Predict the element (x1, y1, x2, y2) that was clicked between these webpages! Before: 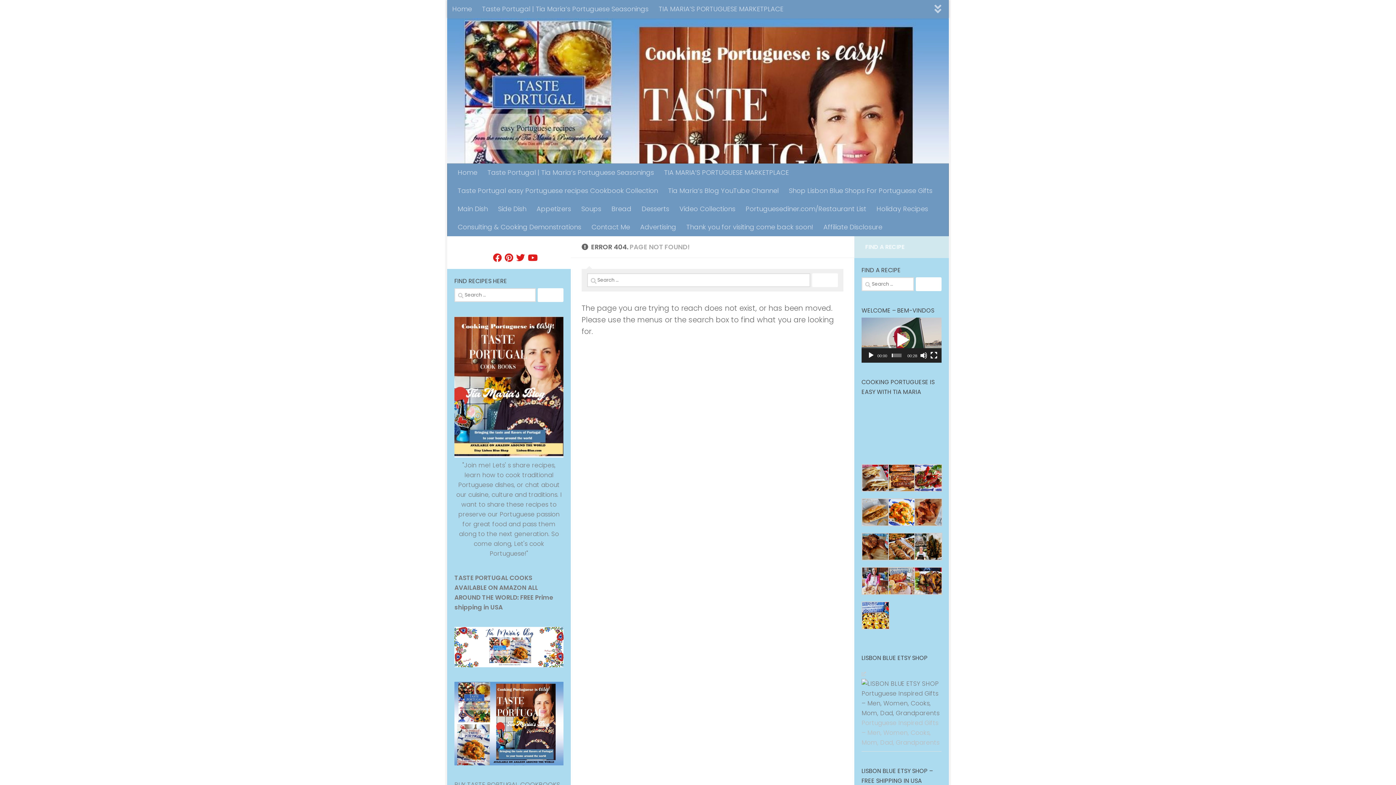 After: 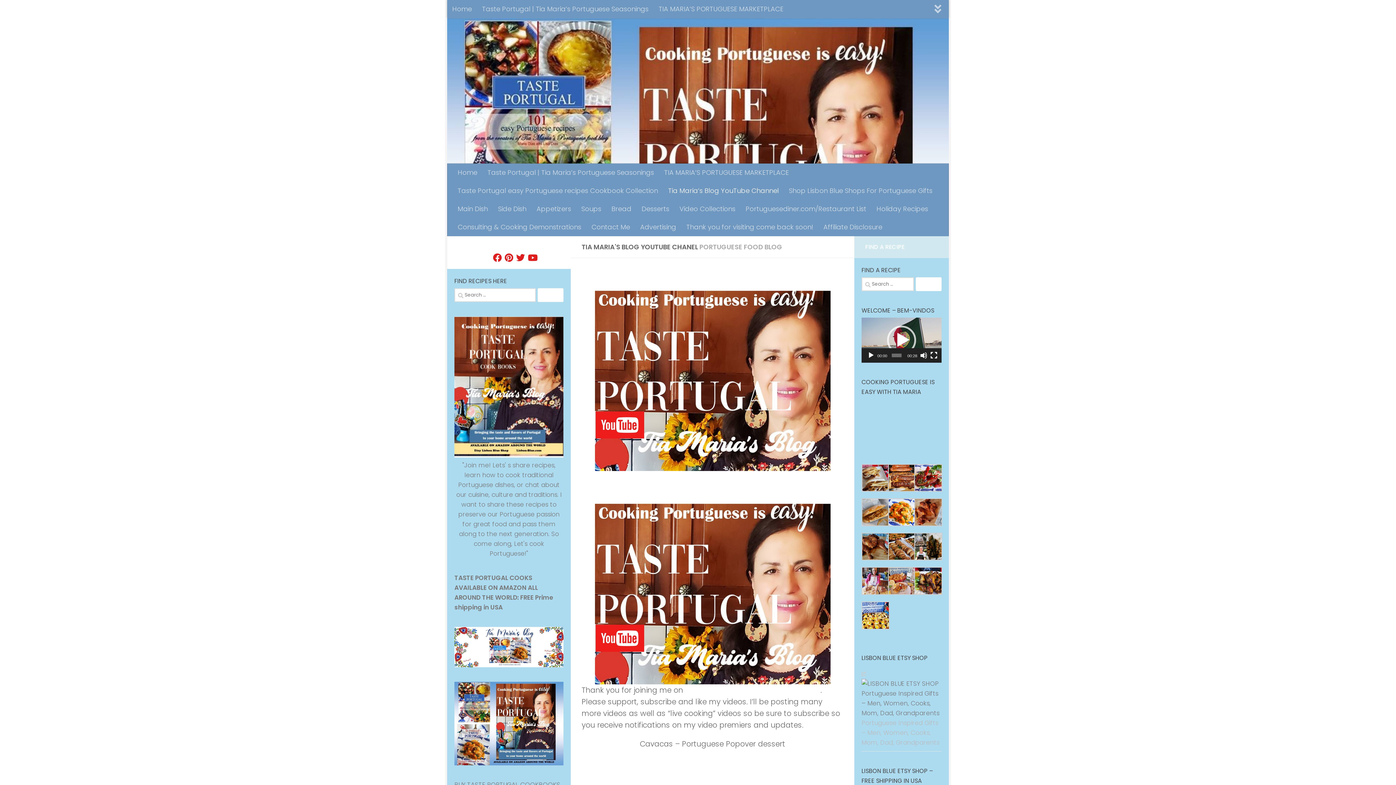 Action: label: Tia Maria’s Blog YouTube Channel bbox: (663, 181, 784, 200)